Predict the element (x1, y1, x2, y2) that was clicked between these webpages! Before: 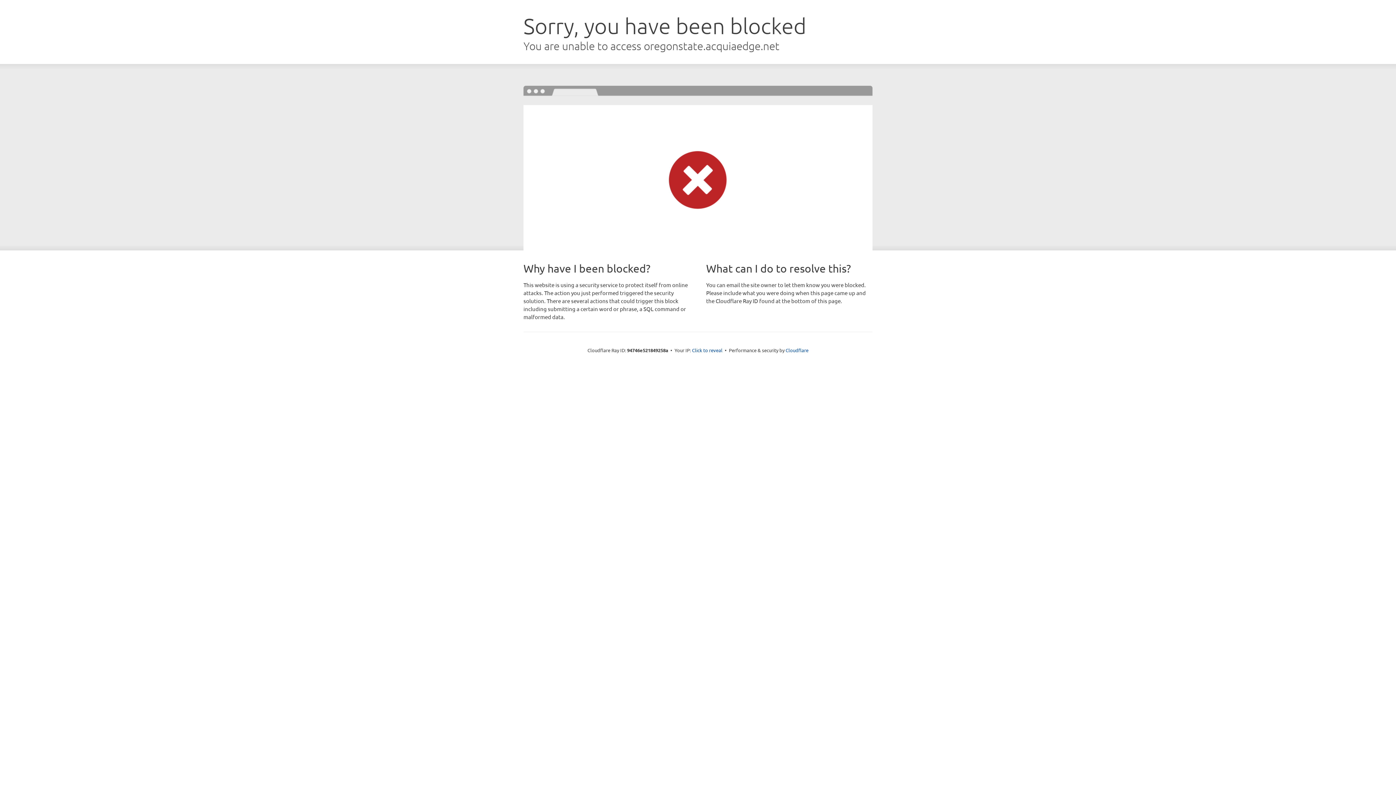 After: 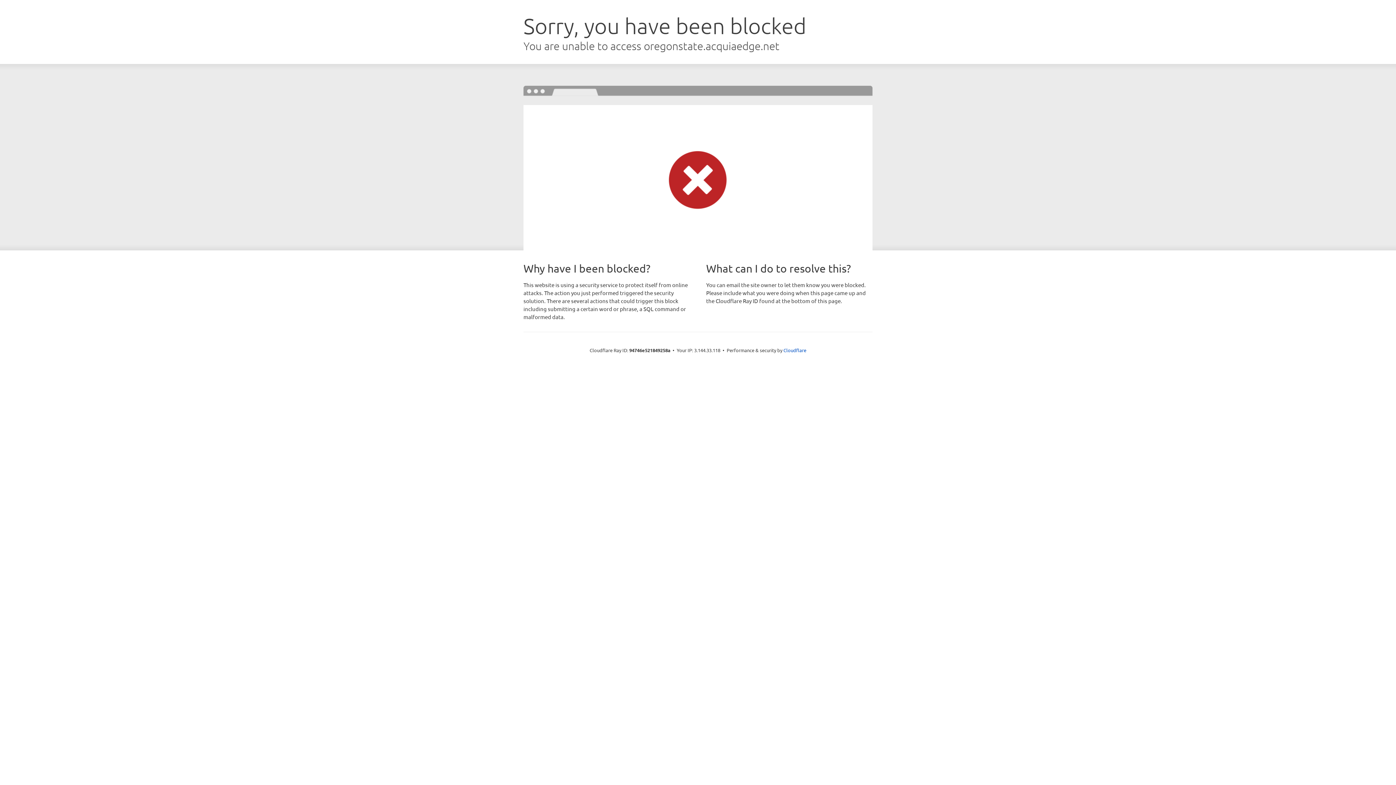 Action: bbox: (692, 346, 722, 353) label: Click to reveal